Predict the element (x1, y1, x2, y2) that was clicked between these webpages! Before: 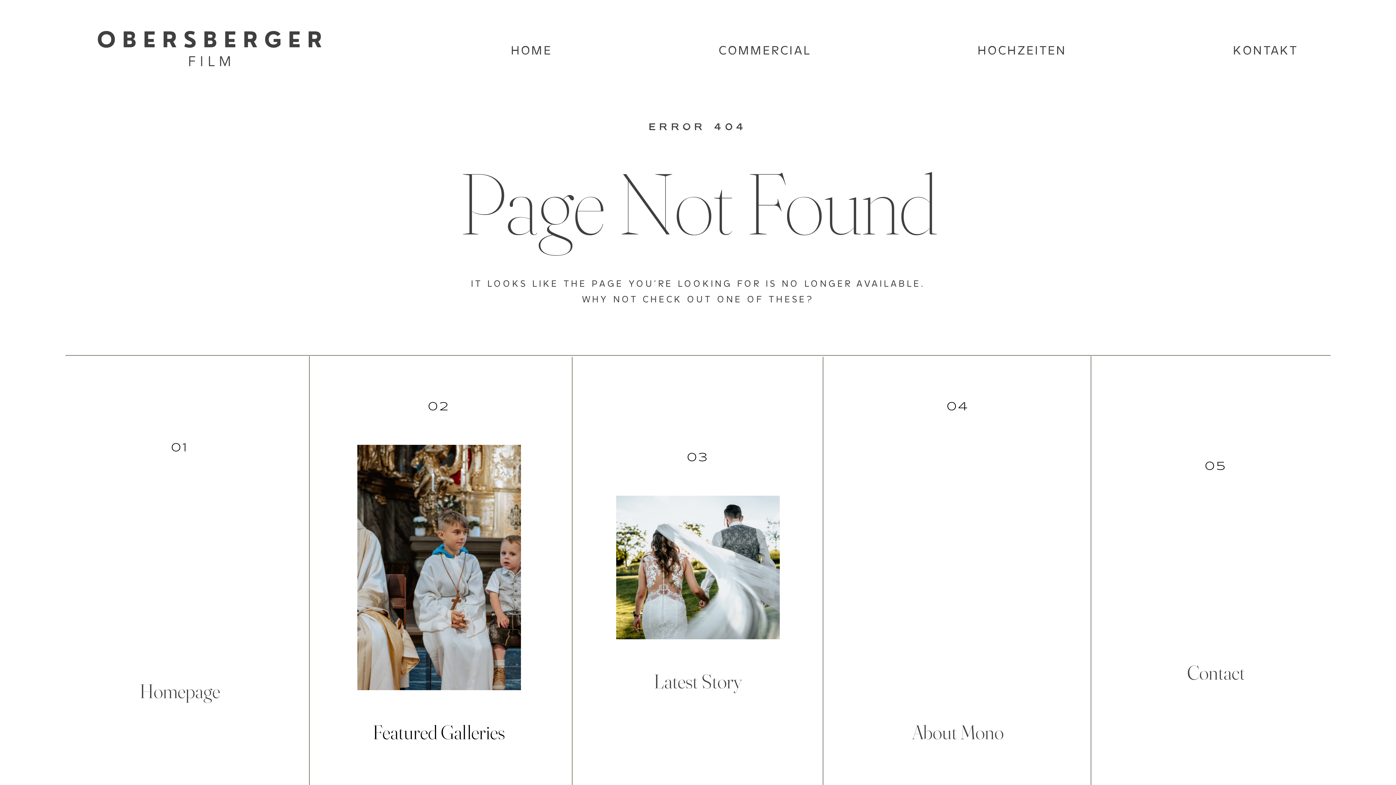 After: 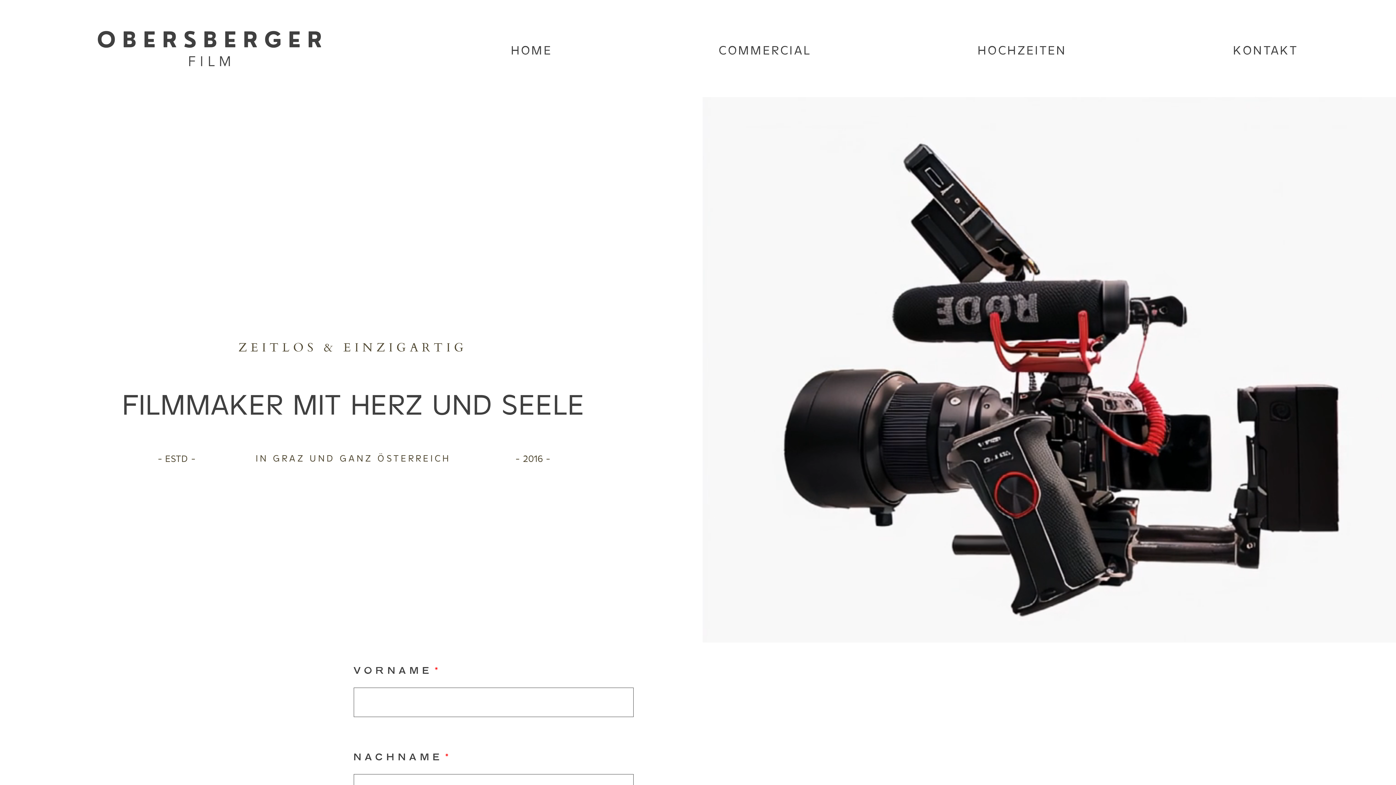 Action: label: KONTAKT bbox: (1233, 43, 1298, 57)